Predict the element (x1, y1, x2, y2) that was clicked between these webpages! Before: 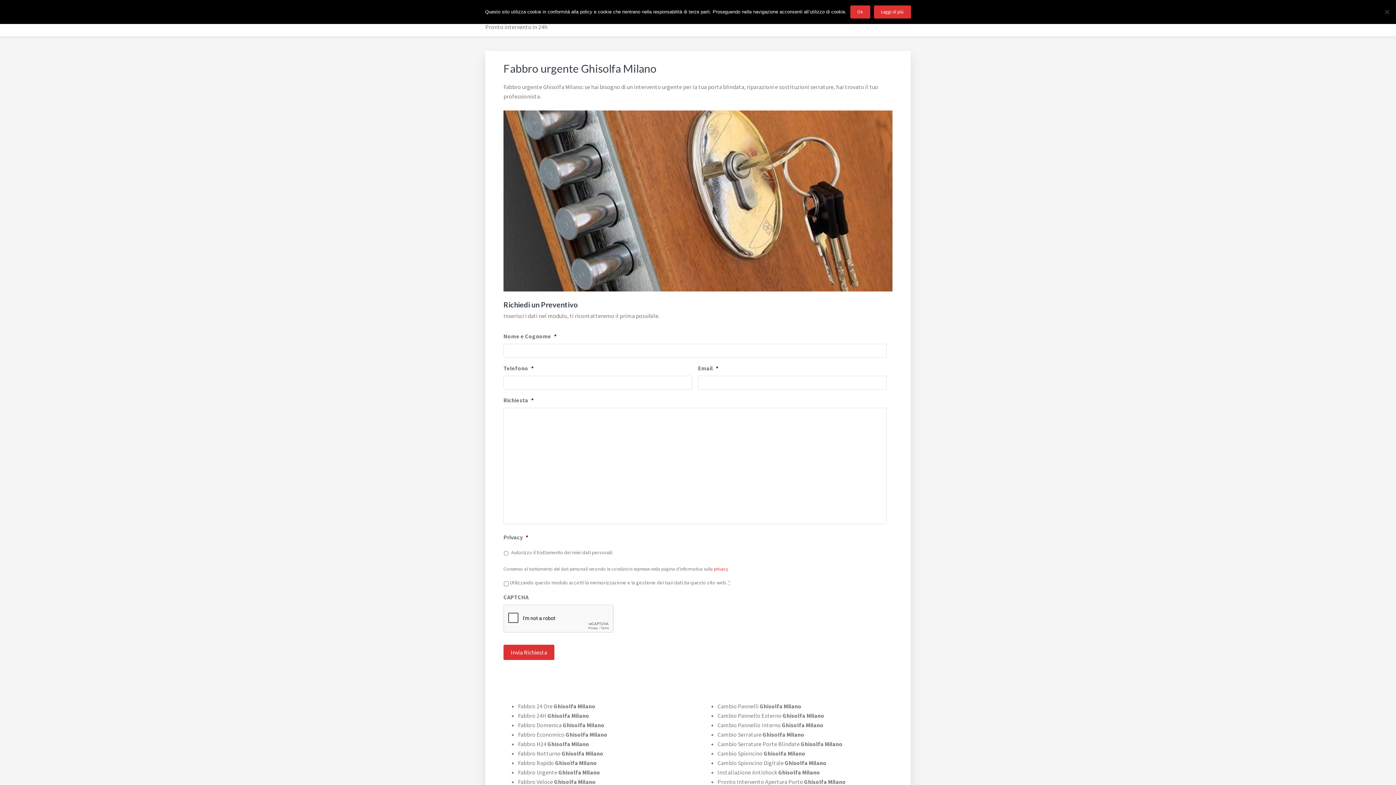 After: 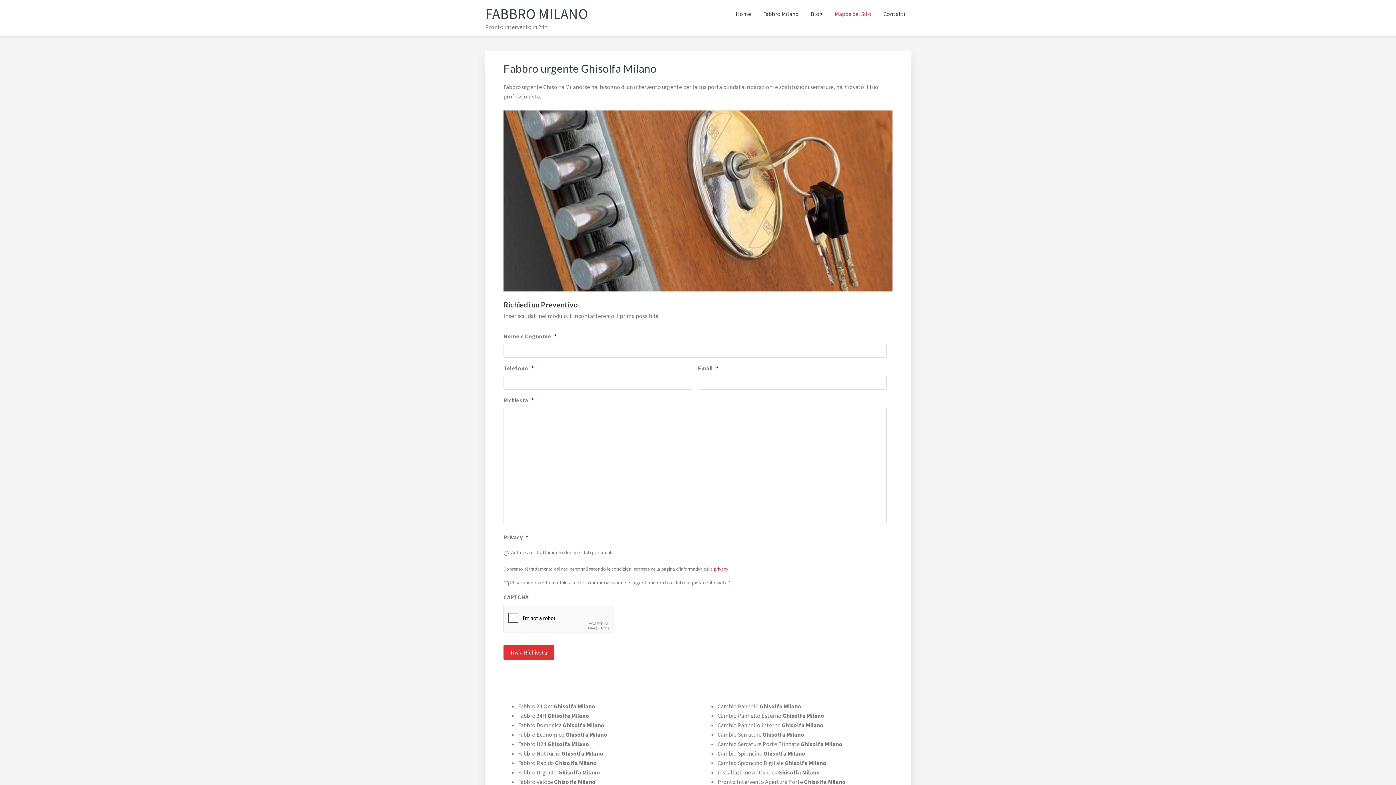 Action: label: Ok bbox: (850, 5, 870, 18)